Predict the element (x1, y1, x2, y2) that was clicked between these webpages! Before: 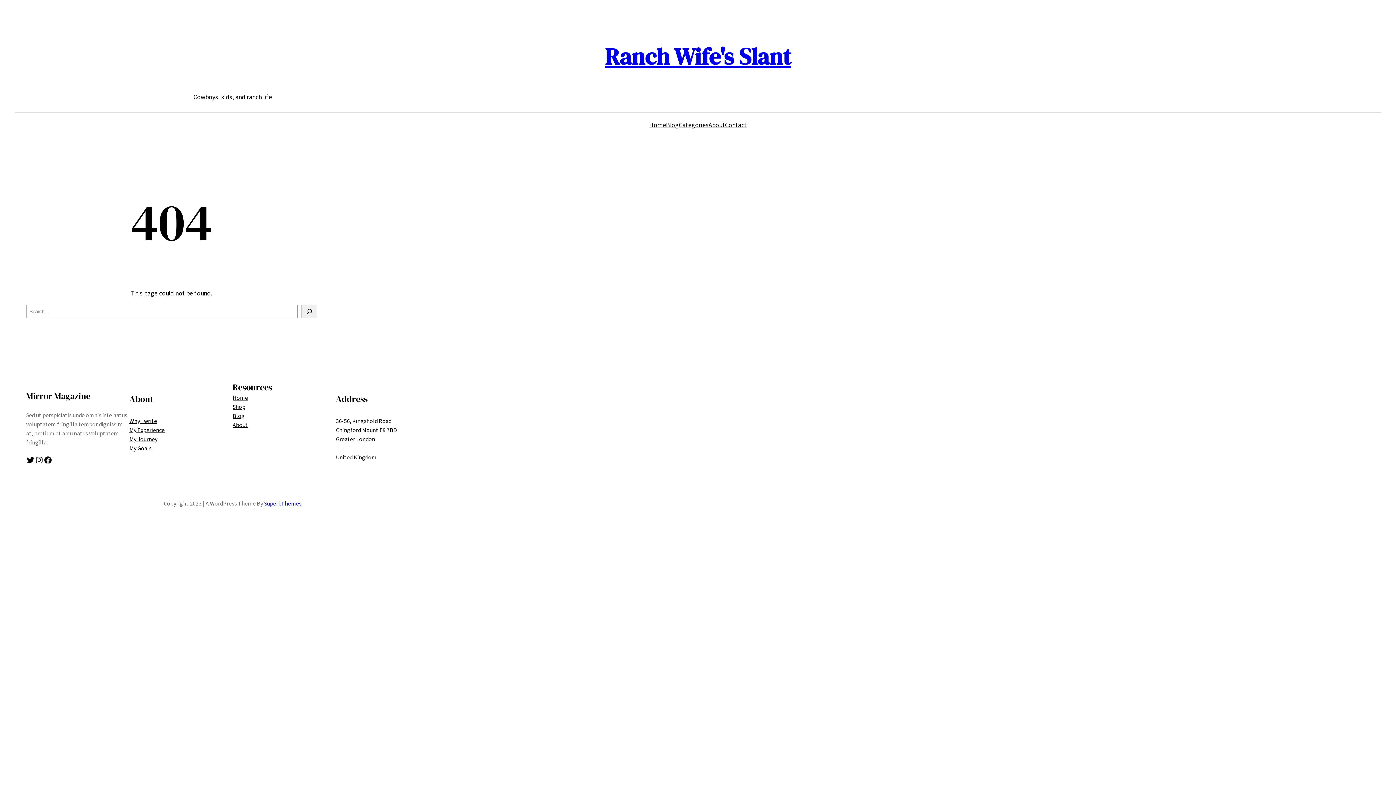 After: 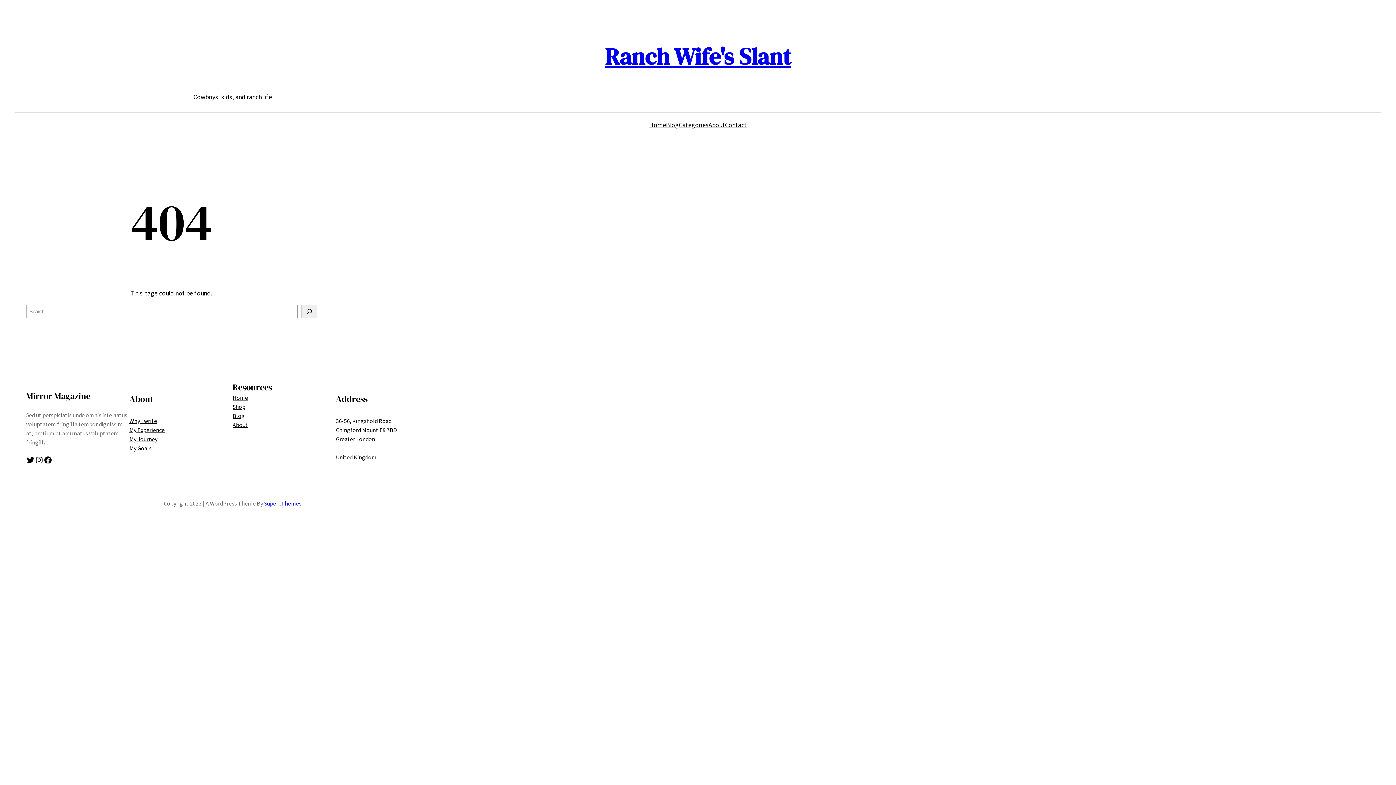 Action: bbox: (666, 120, 678, 130) label: Blog